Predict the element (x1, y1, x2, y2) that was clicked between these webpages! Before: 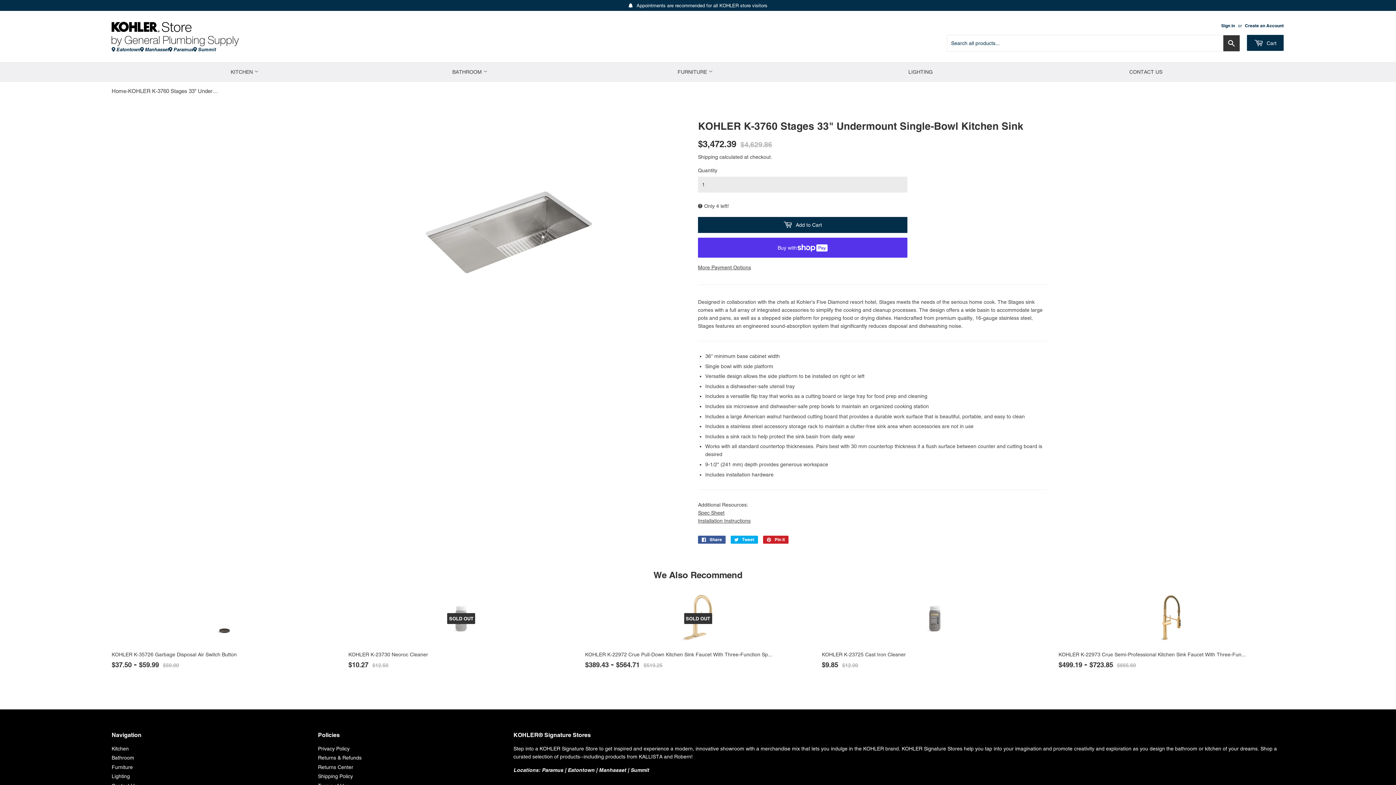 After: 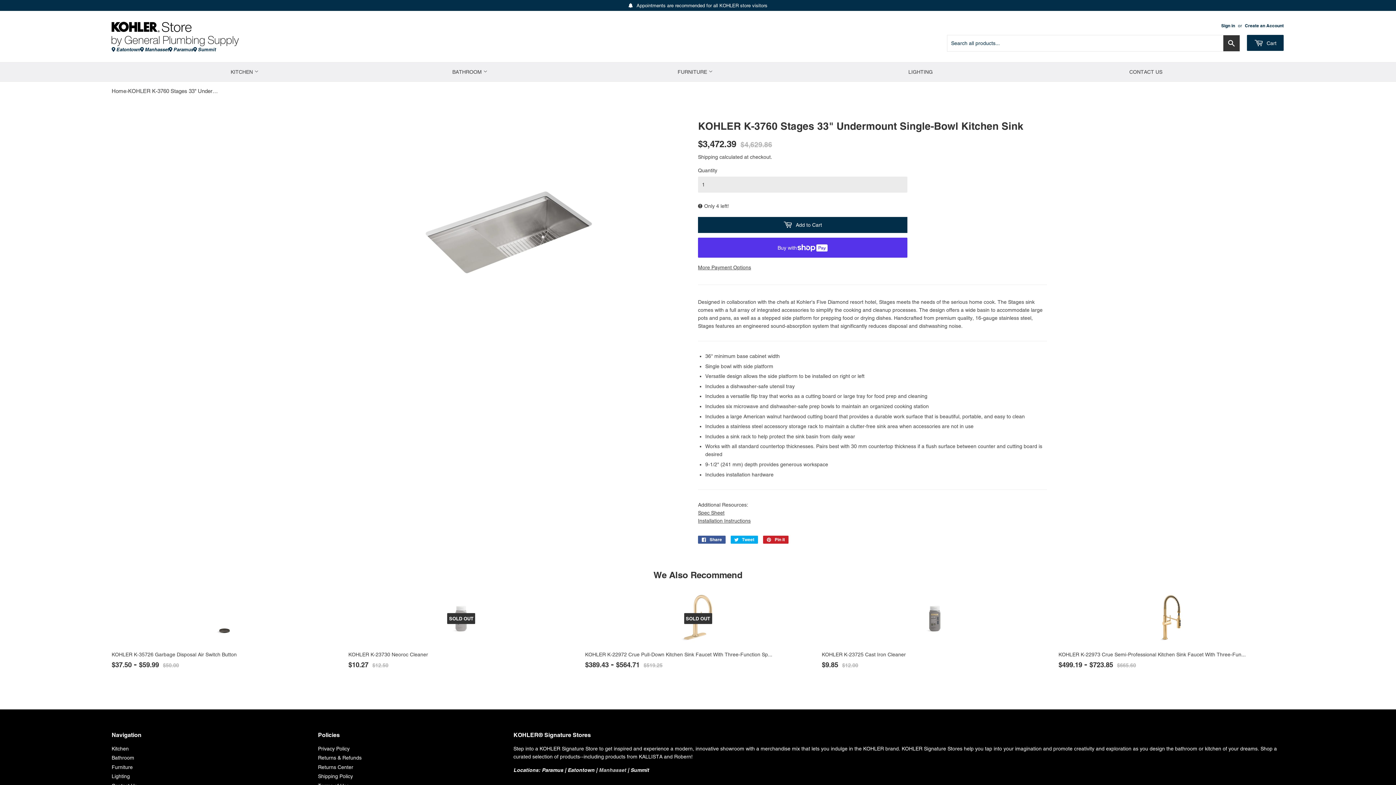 Action: bbox: (599, 767, 626, 773) label: Manhasset